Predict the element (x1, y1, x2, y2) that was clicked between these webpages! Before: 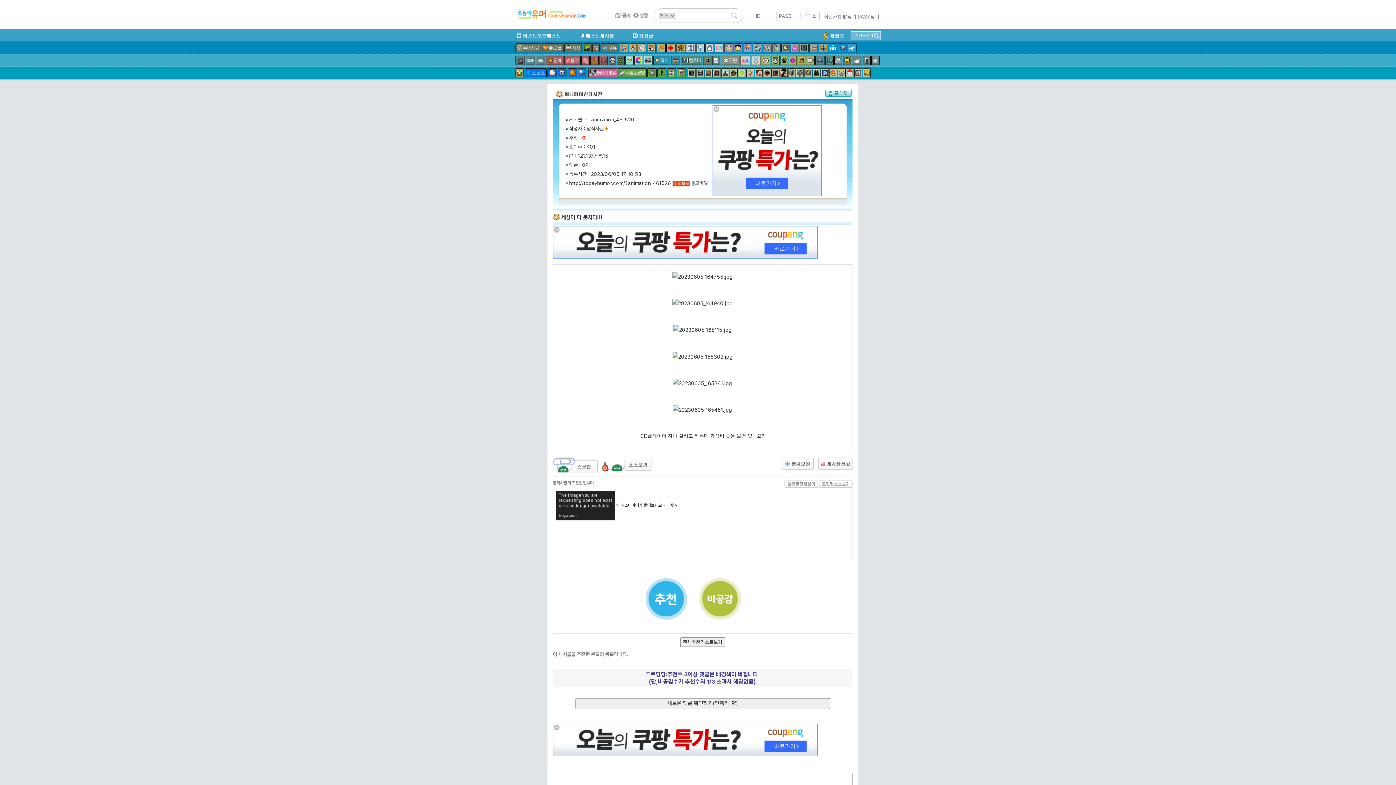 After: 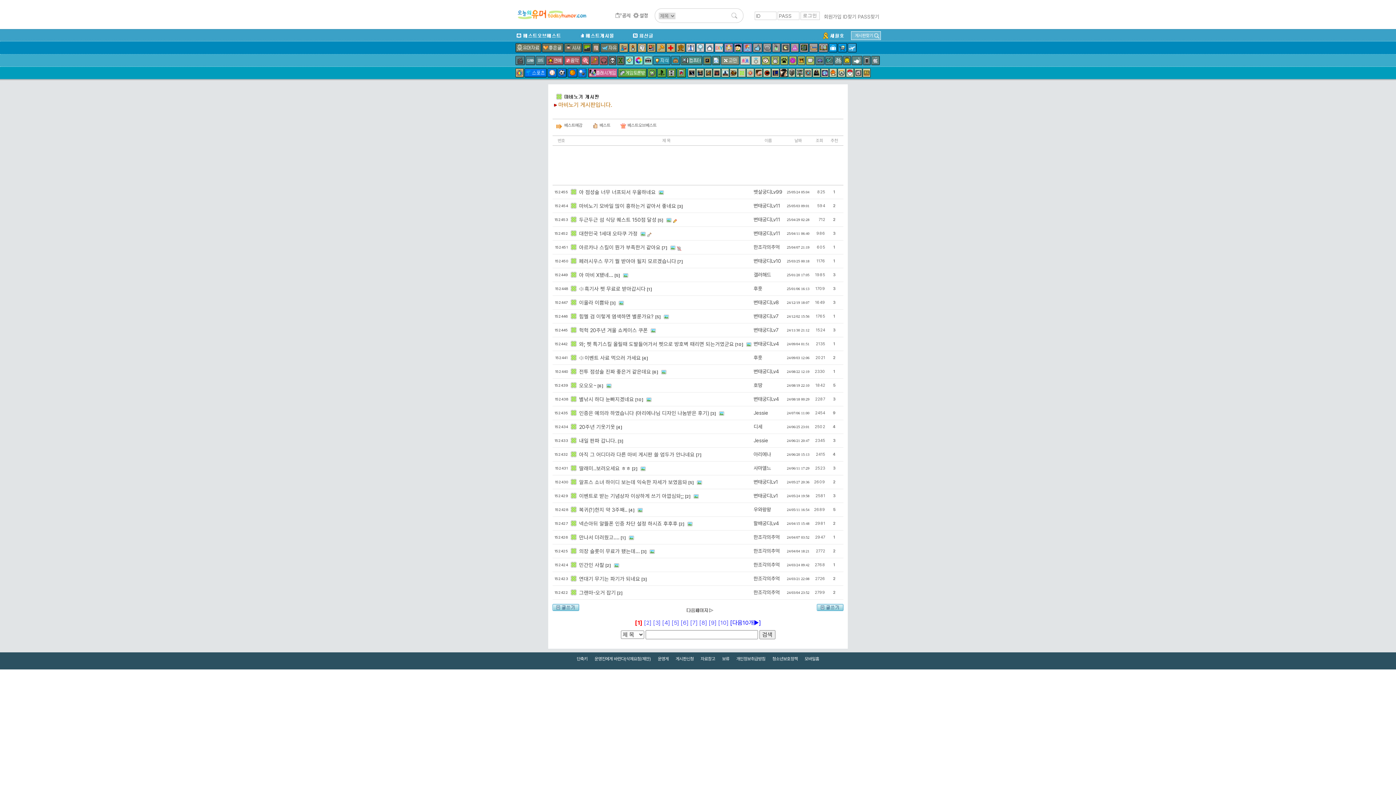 Action: bbox: (738, 68, 746, 77)